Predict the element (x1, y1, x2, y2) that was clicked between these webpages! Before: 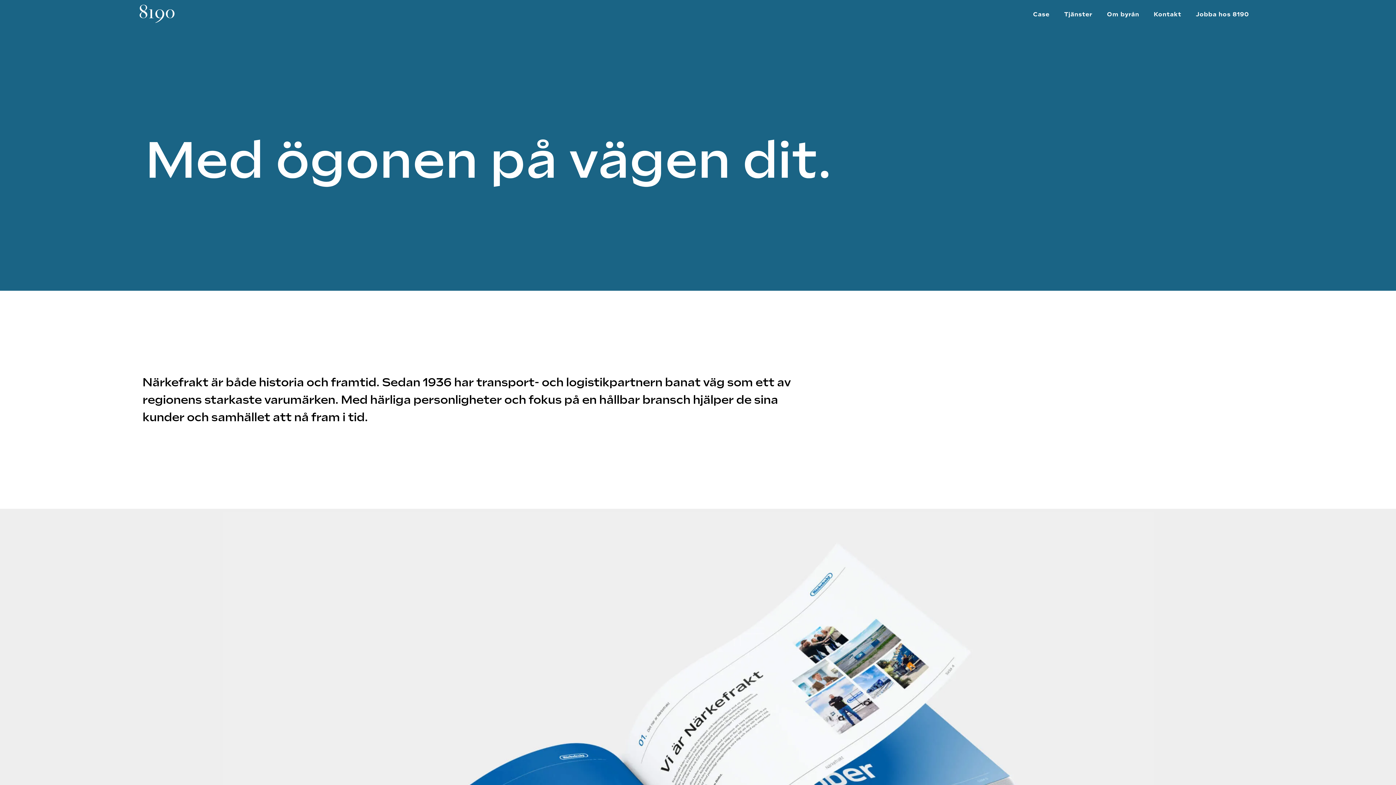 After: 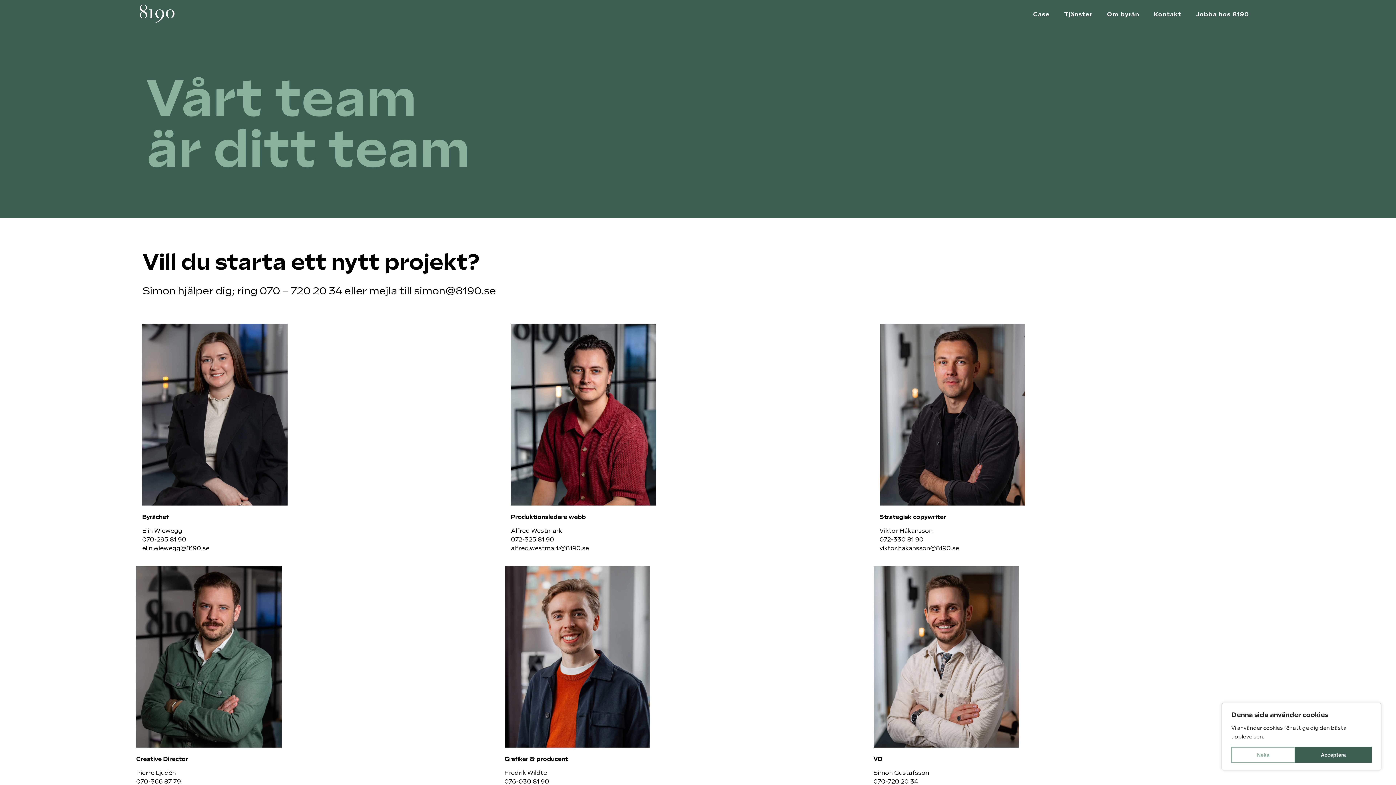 Action: label: Kontakt bbox: (1146, 5, 1188, 23)